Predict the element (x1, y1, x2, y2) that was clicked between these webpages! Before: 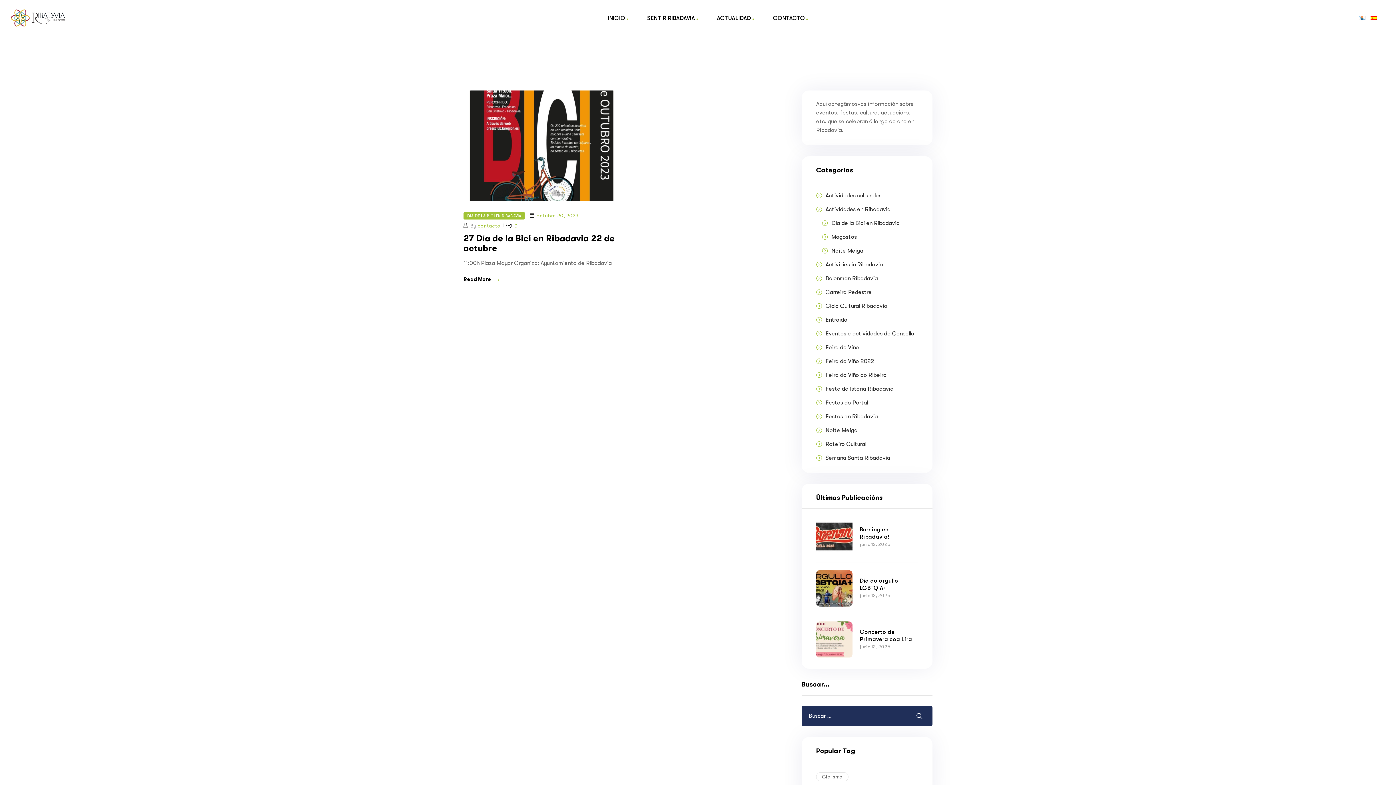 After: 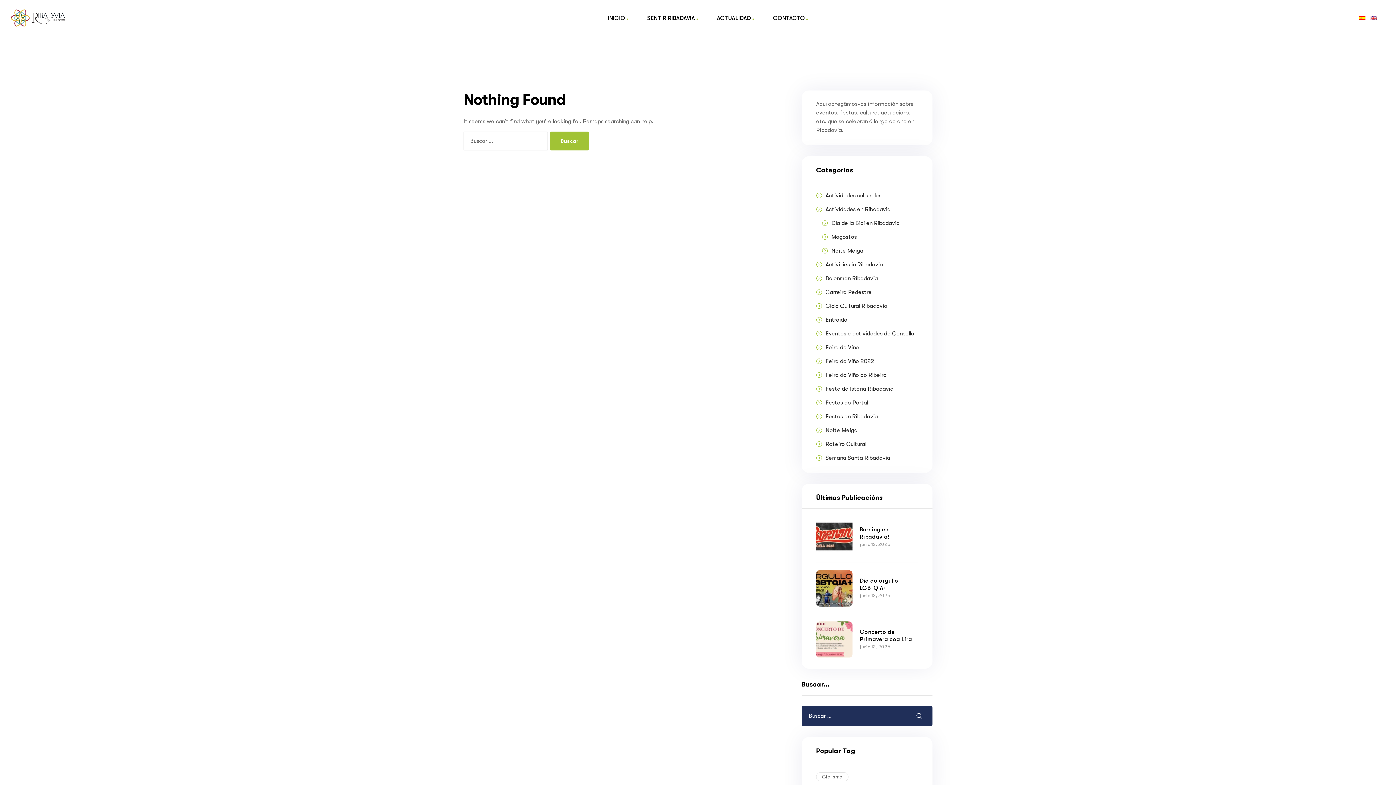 Action: bbox: (825, 412, 918, 420) label: Festas en Ribadavia